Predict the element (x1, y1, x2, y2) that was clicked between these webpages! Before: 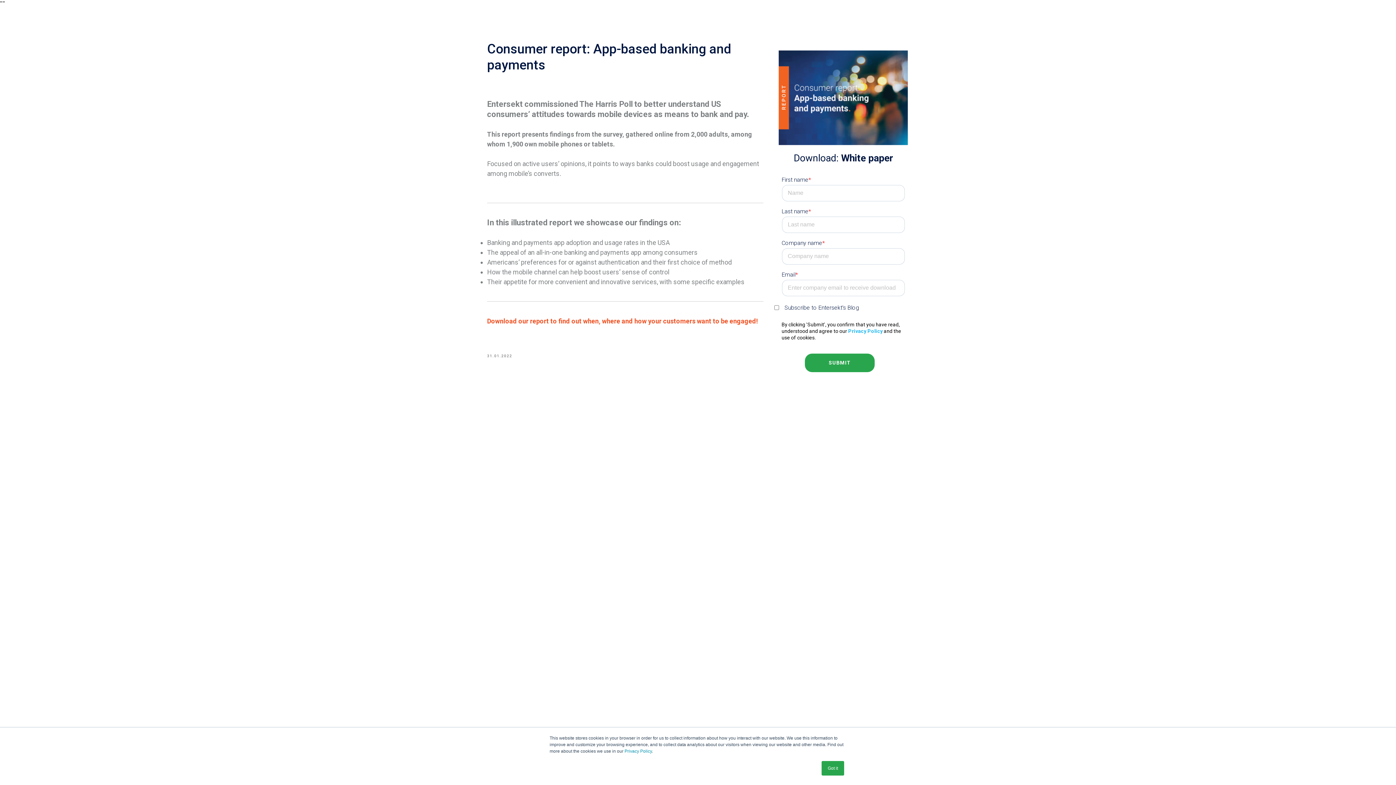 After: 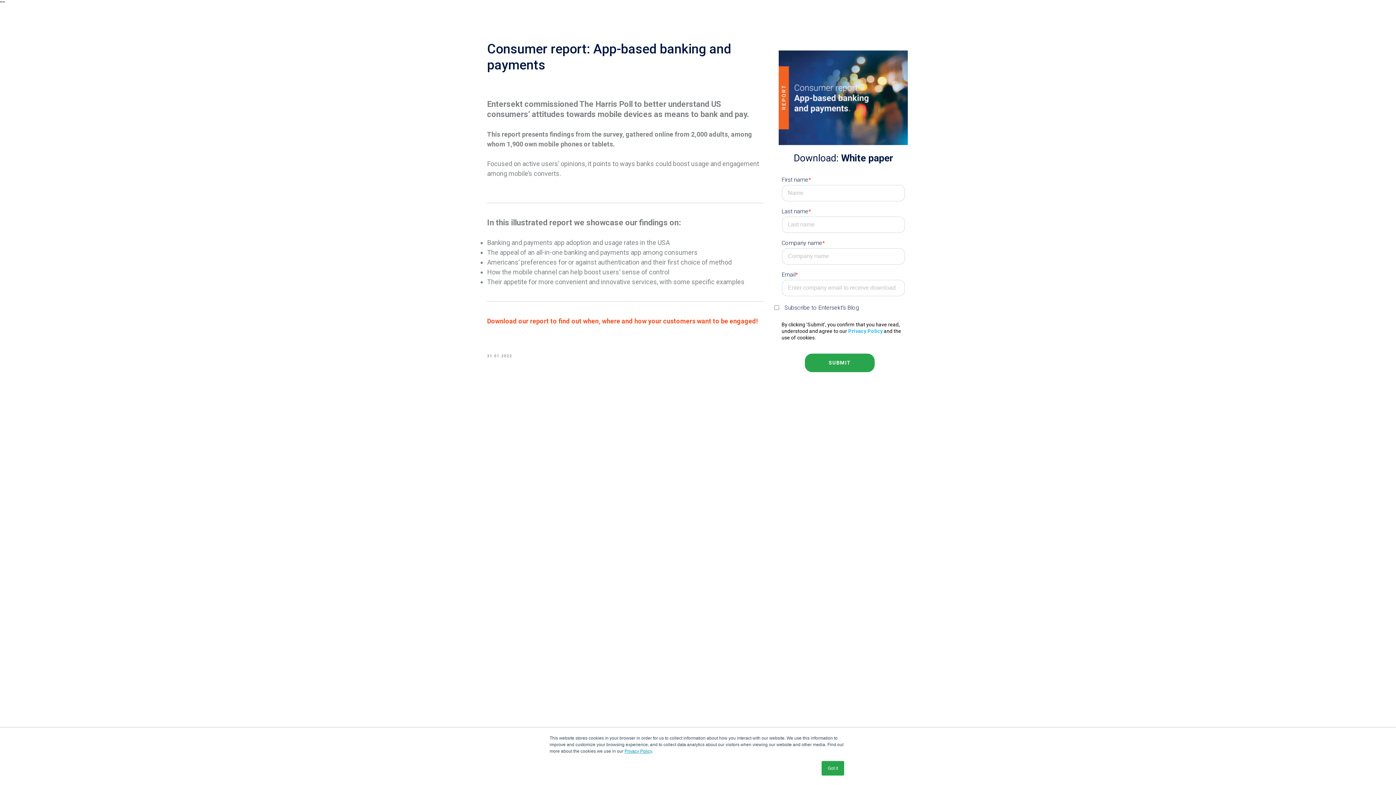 Action: bbox: (624, 749, 652, 754) label: Privacy Policy